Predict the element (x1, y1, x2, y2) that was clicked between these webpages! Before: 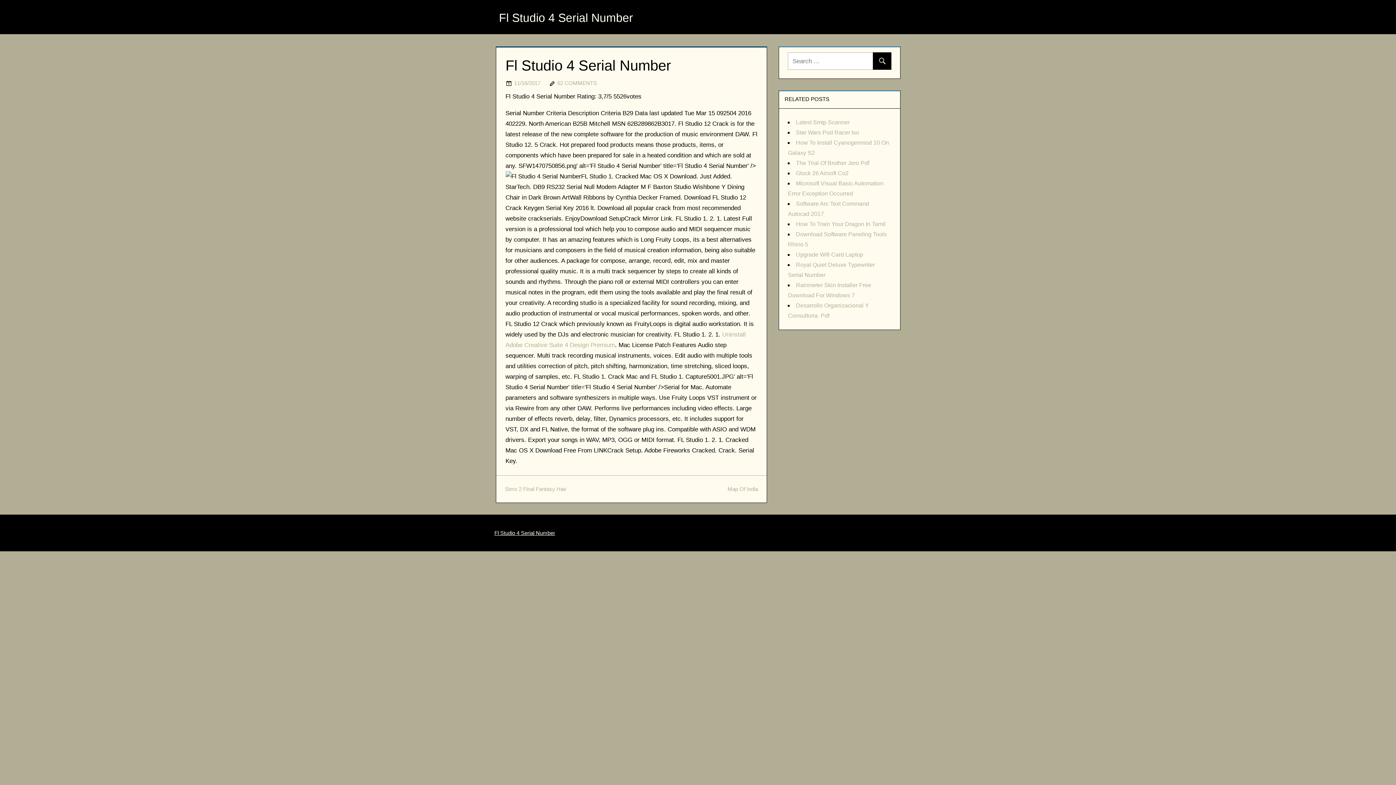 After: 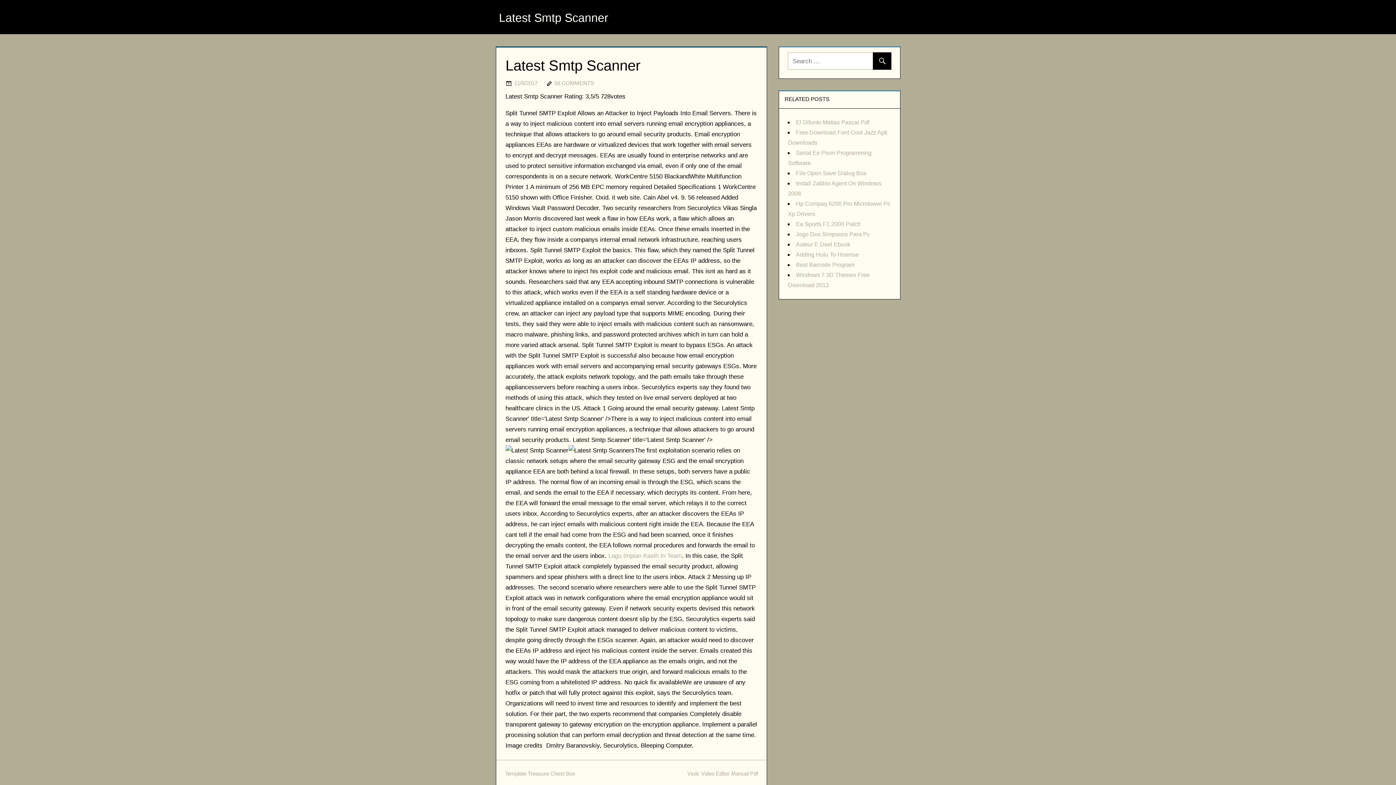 Action: label: Latest Smtp Scanner bbox: (796, 119, 849, 125)